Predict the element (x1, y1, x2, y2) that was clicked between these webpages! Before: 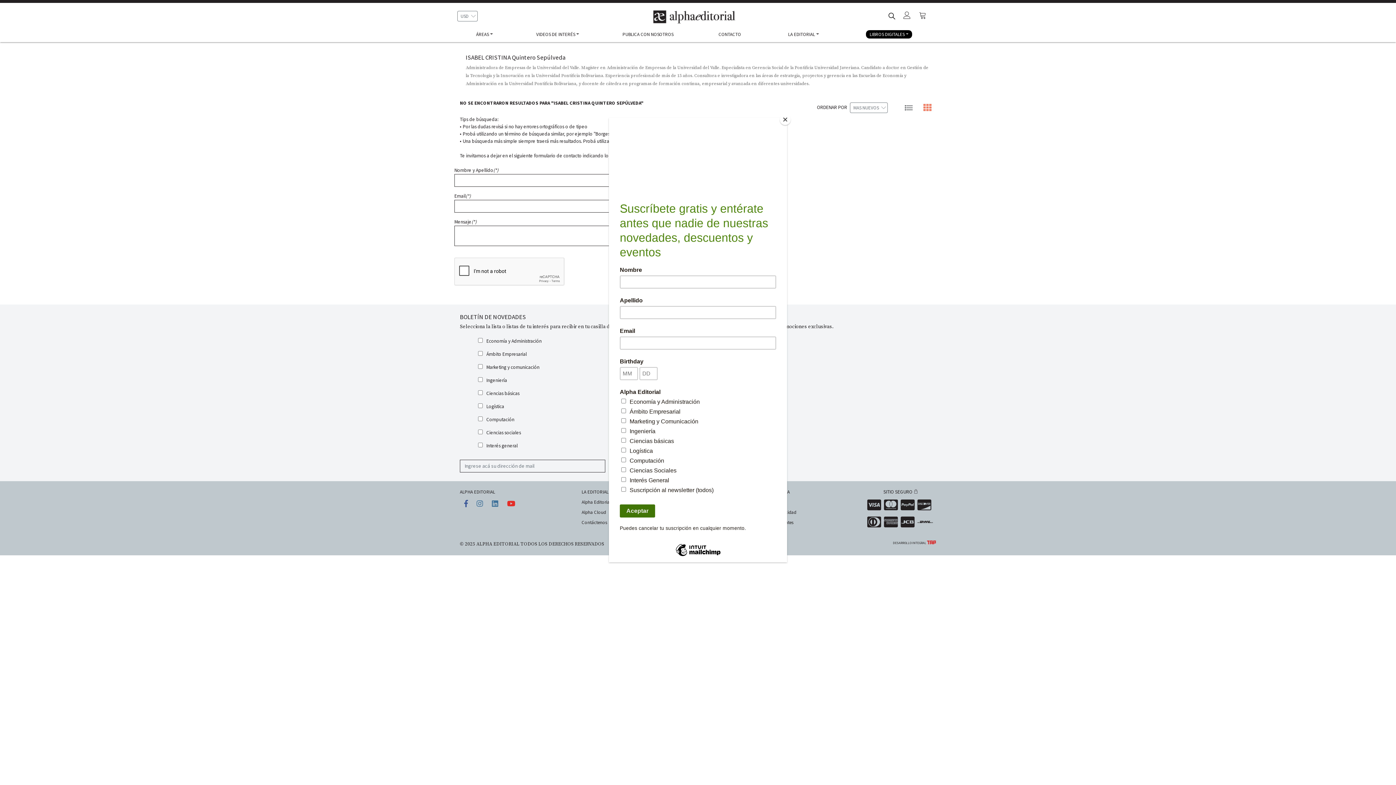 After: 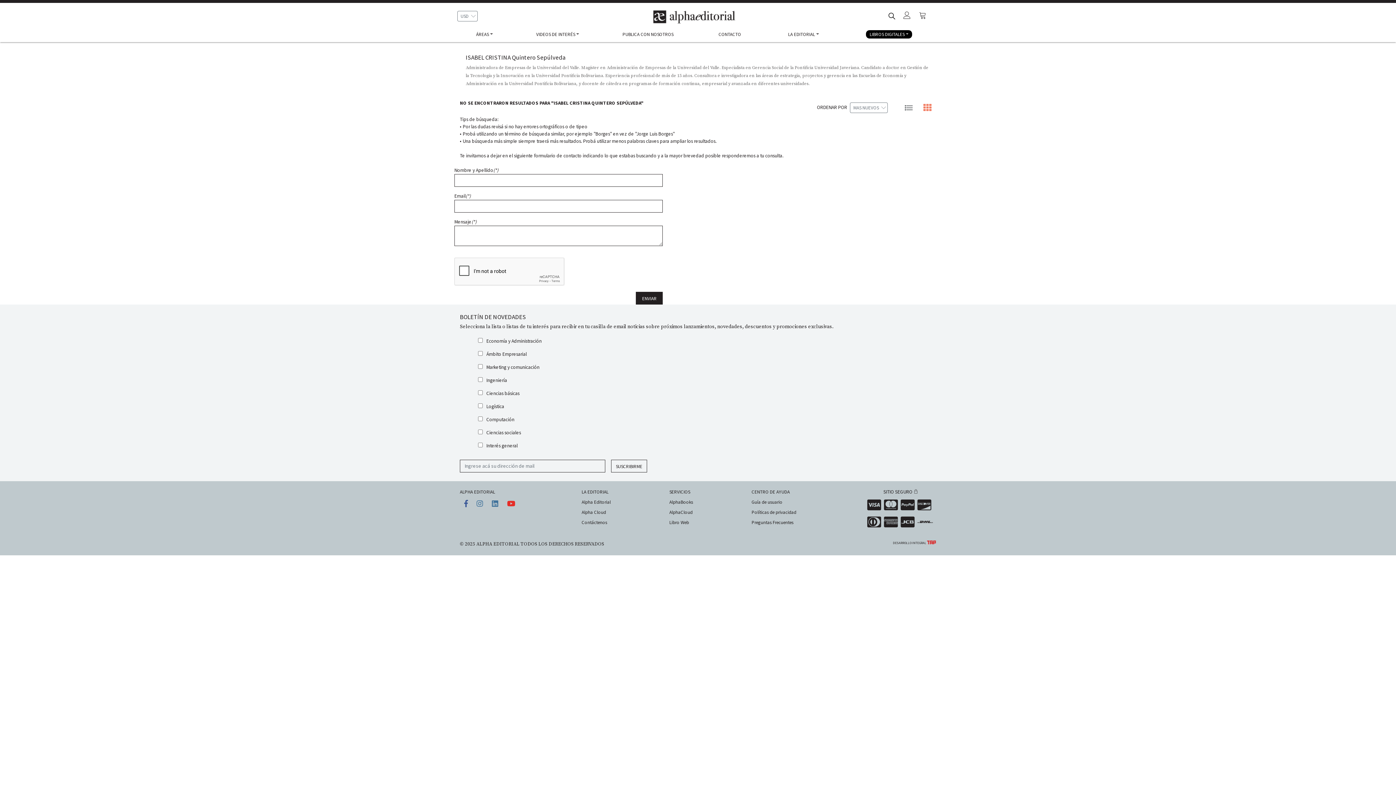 Action: label: Close bbox: (780, 114, 790, 125)